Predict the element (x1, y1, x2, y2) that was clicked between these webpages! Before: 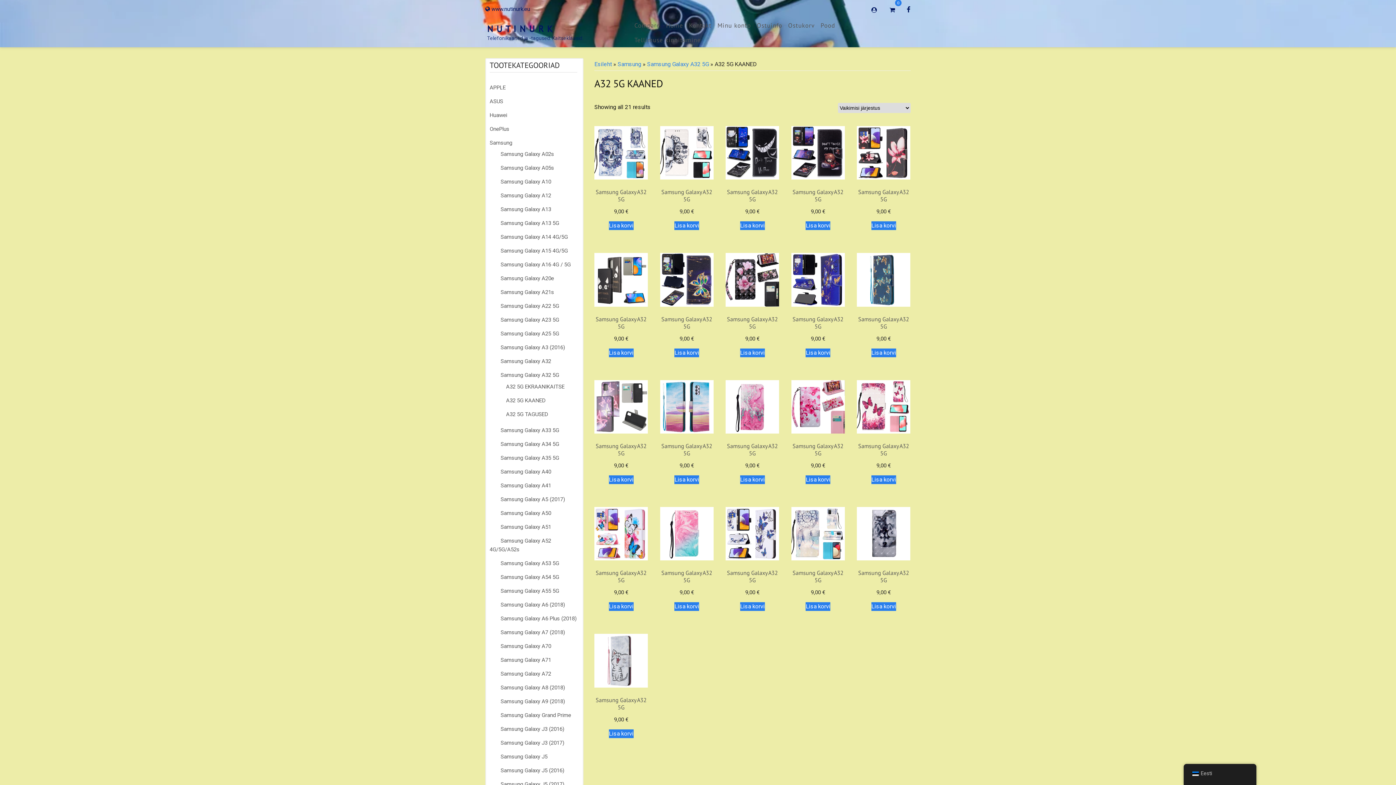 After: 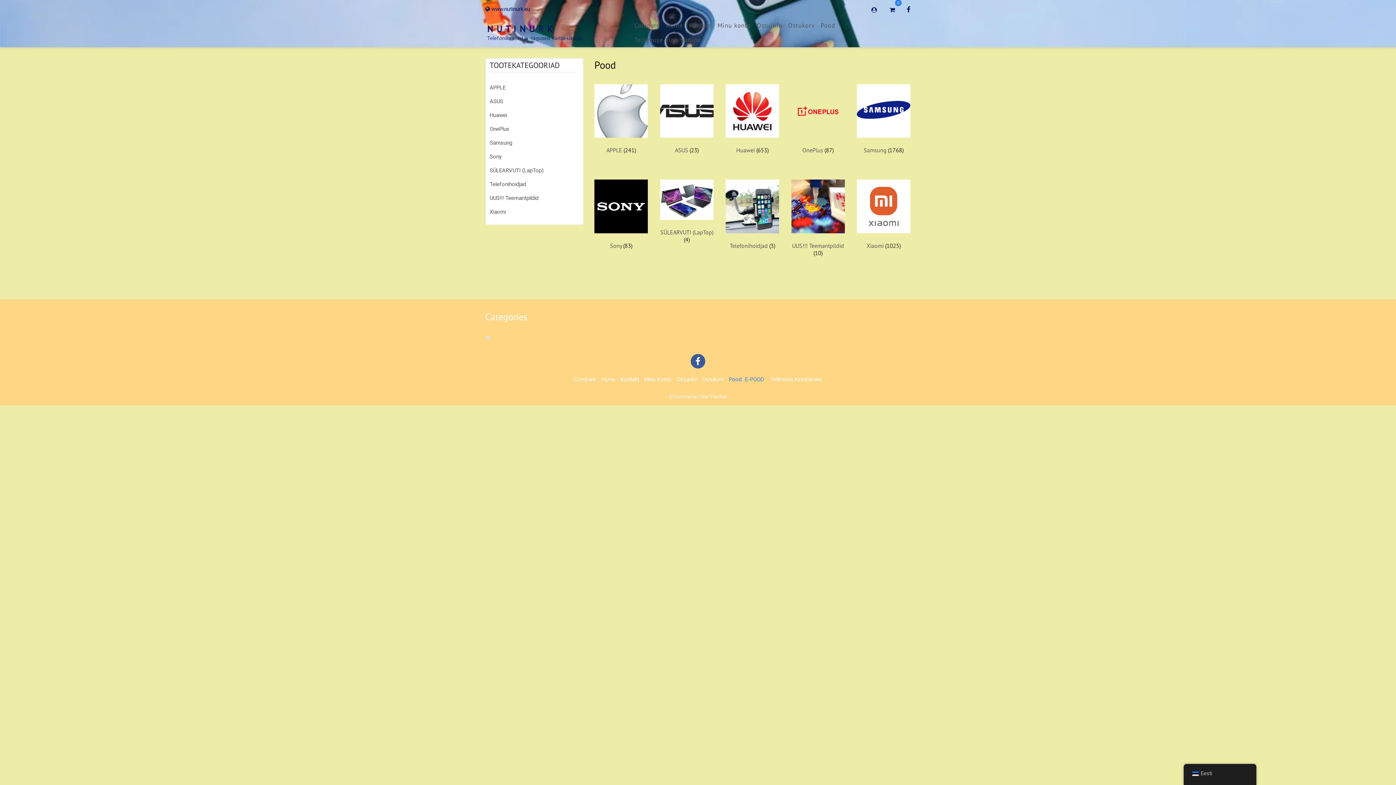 Action: label: Pood bbox: (818, 18, 837, 32)